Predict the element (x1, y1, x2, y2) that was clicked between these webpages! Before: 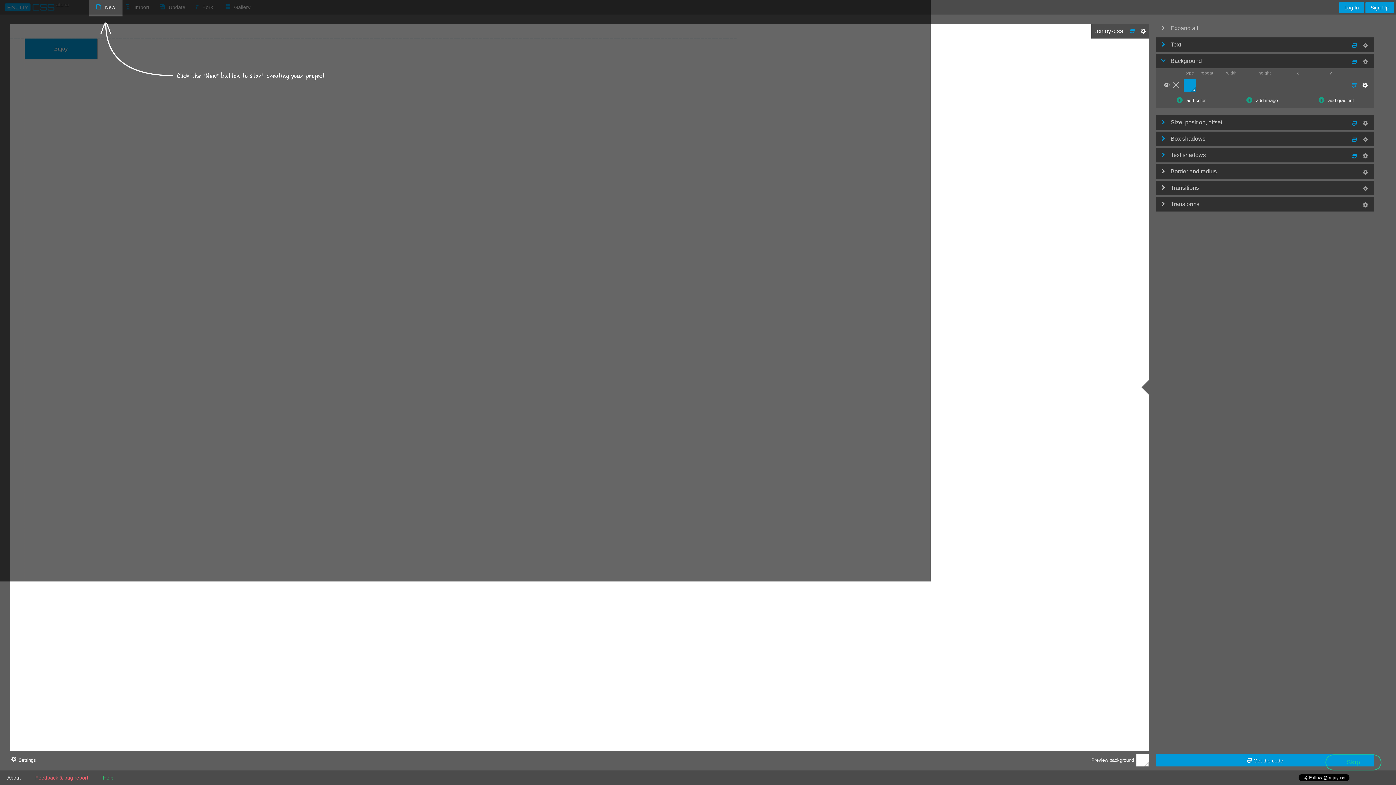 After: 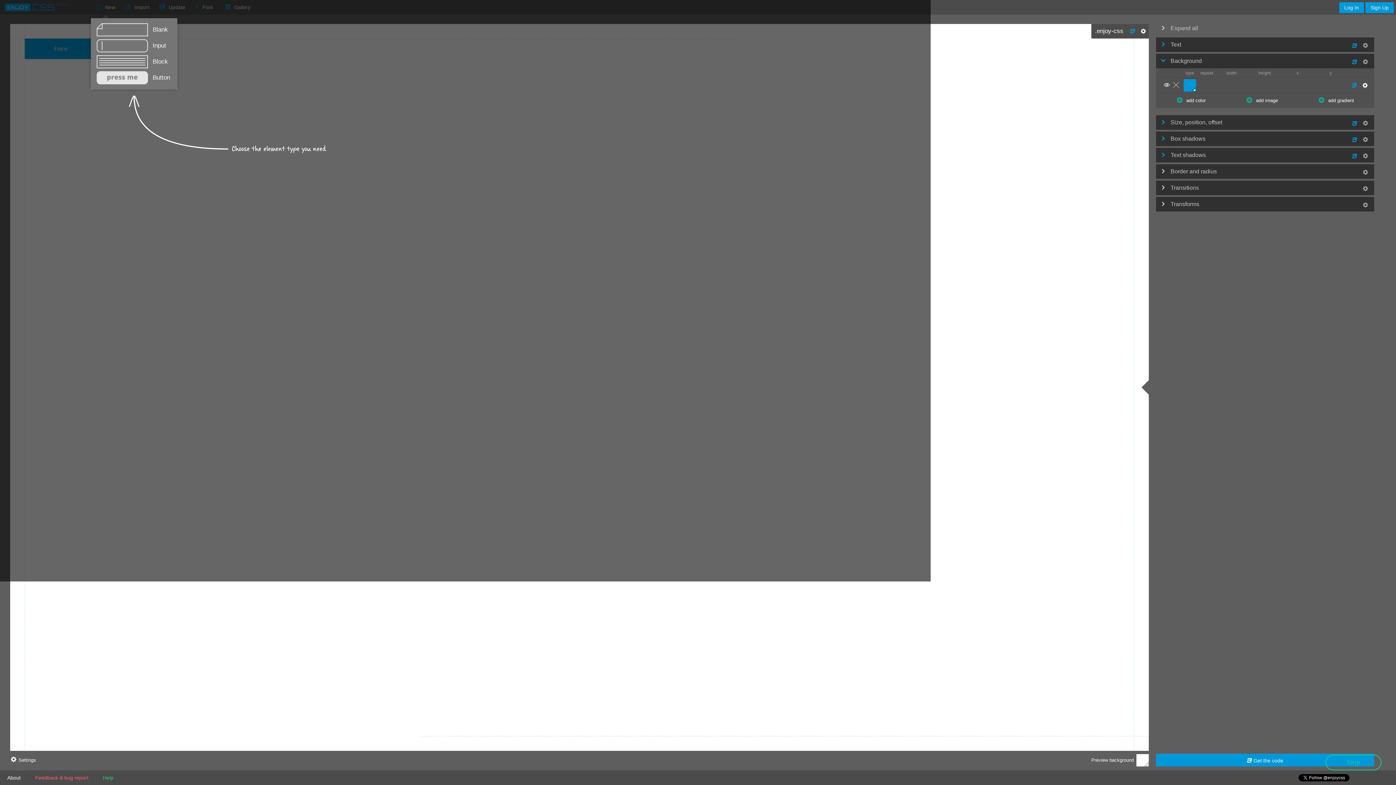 Action: label: New bbox: (90, 0, 120, 14)